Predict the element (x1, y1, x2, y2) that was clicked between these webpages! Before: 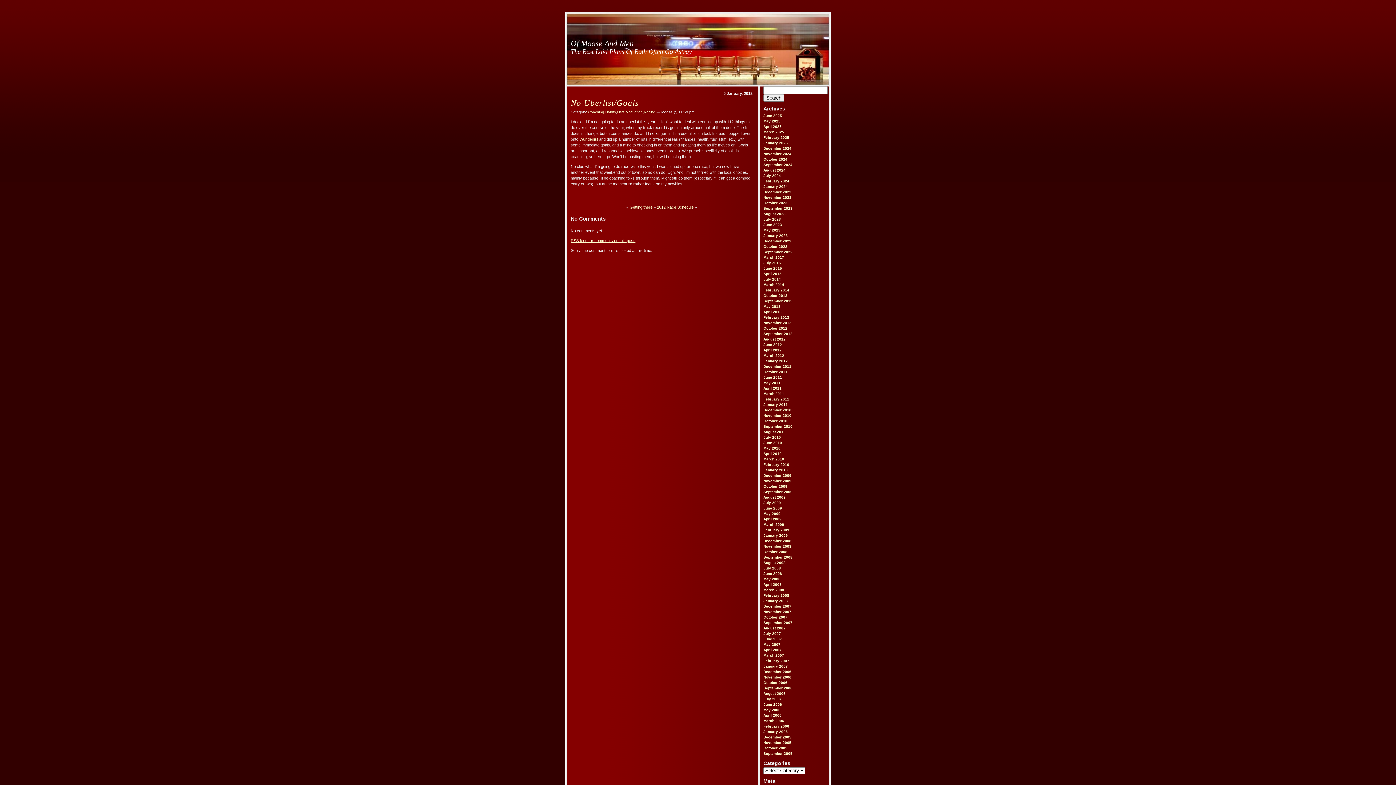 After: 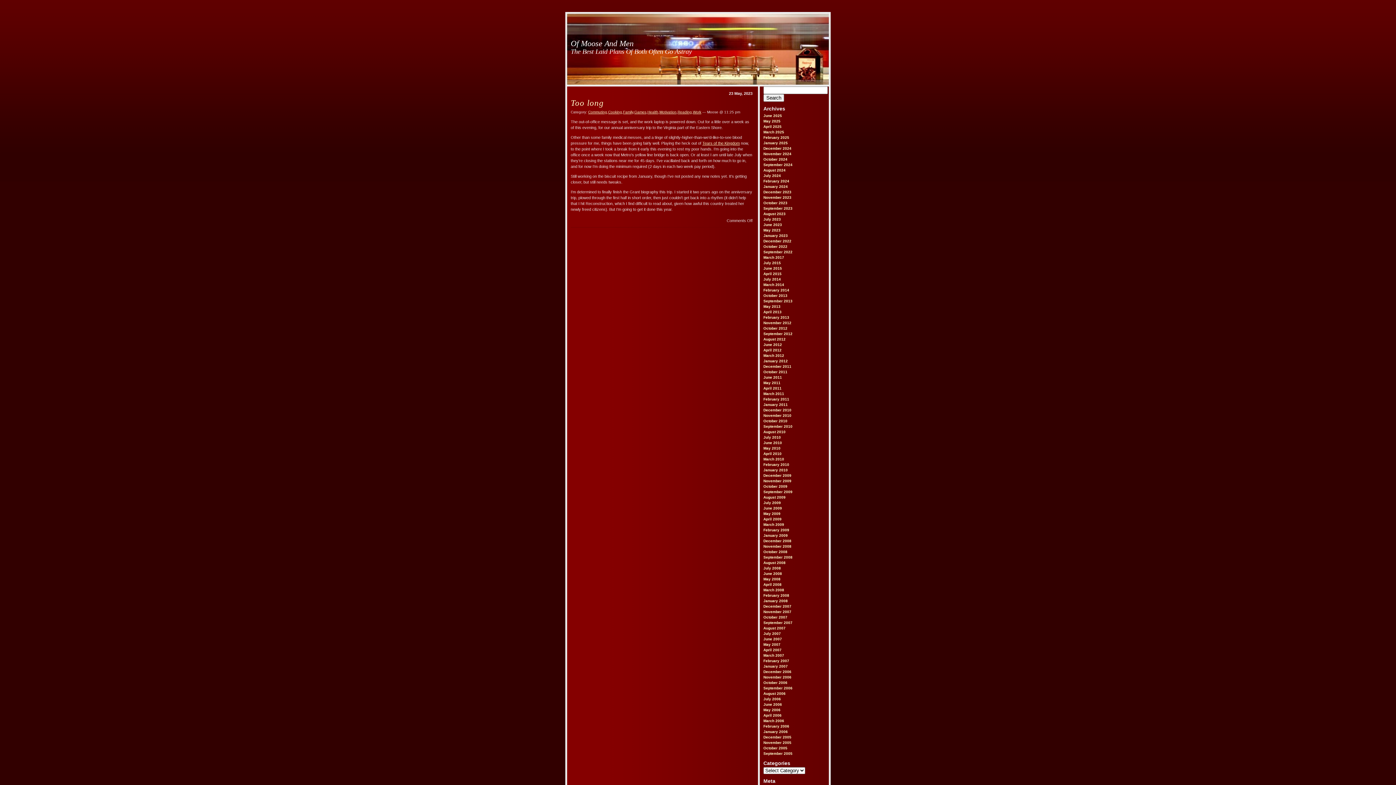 Action: label: May 2023 bbox: (763, 228, 780, 232)